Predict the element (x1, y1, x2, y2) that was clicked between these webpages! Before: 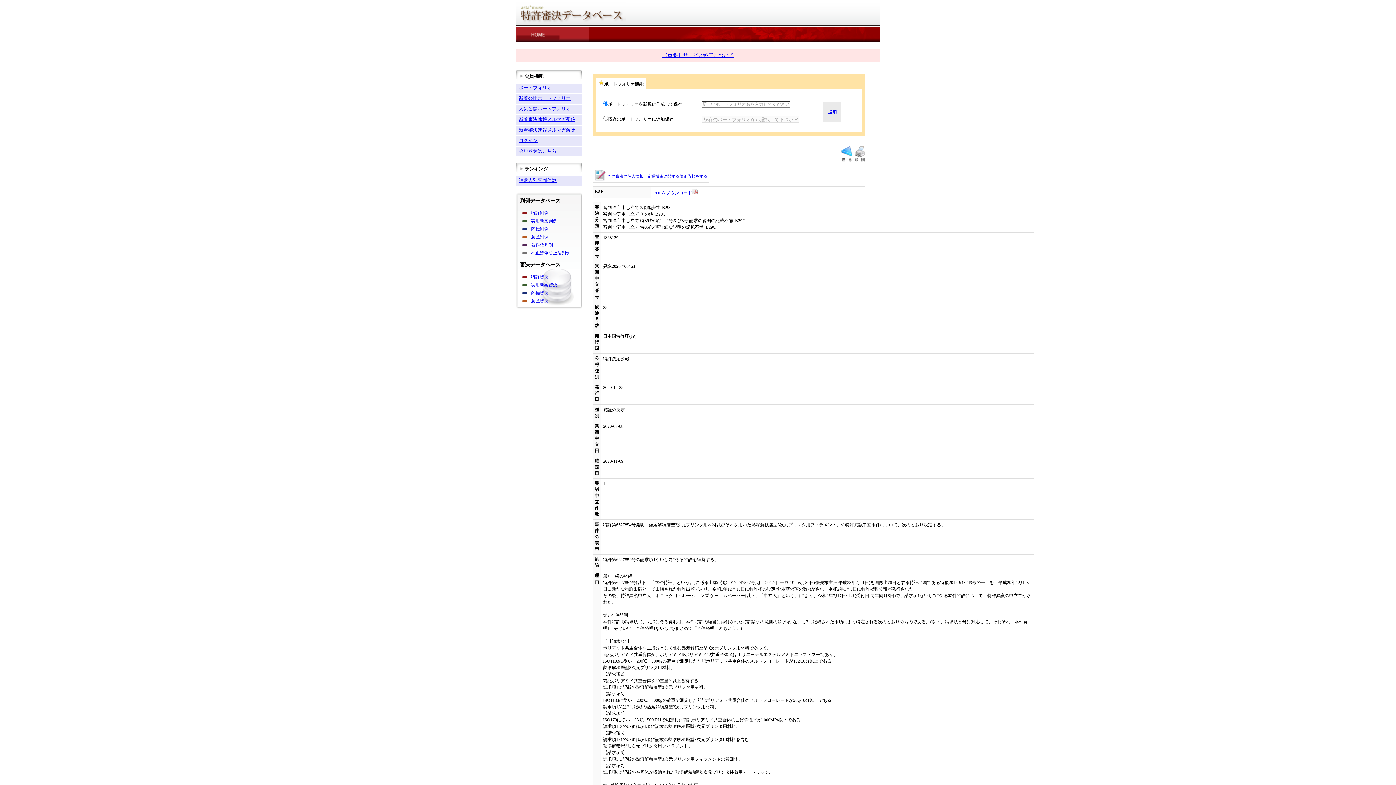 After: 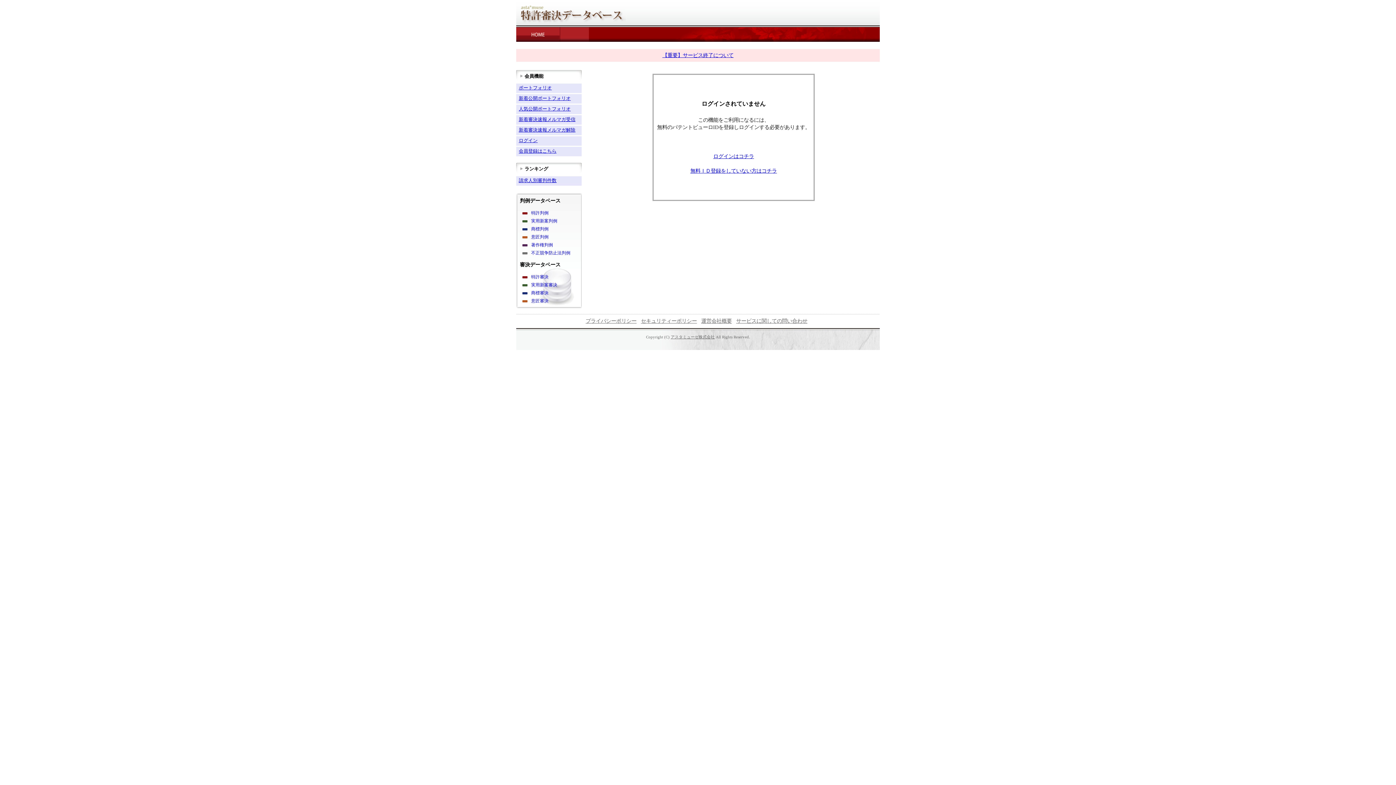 Action: bbox: (518, 117, 575, 122) label: 新着審決速報メルマガ受信